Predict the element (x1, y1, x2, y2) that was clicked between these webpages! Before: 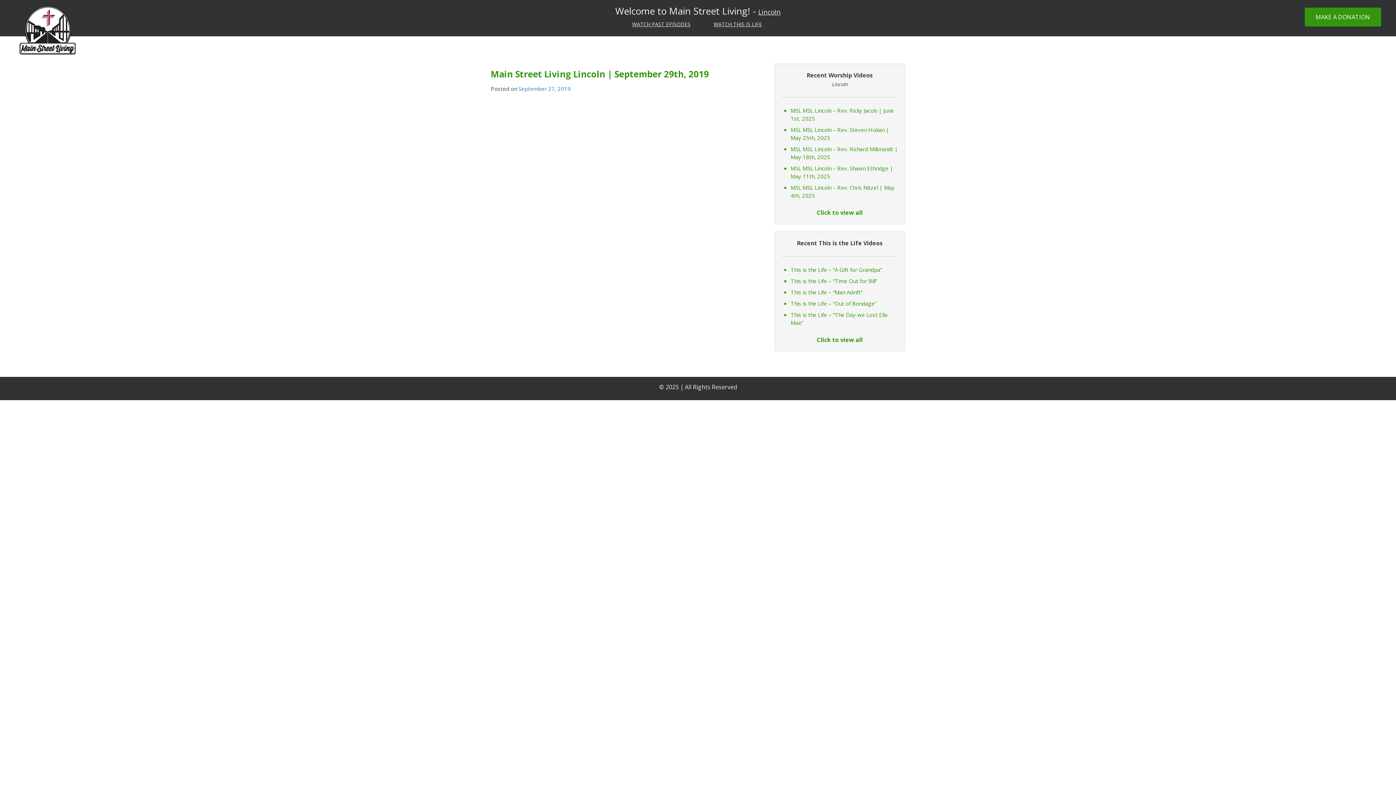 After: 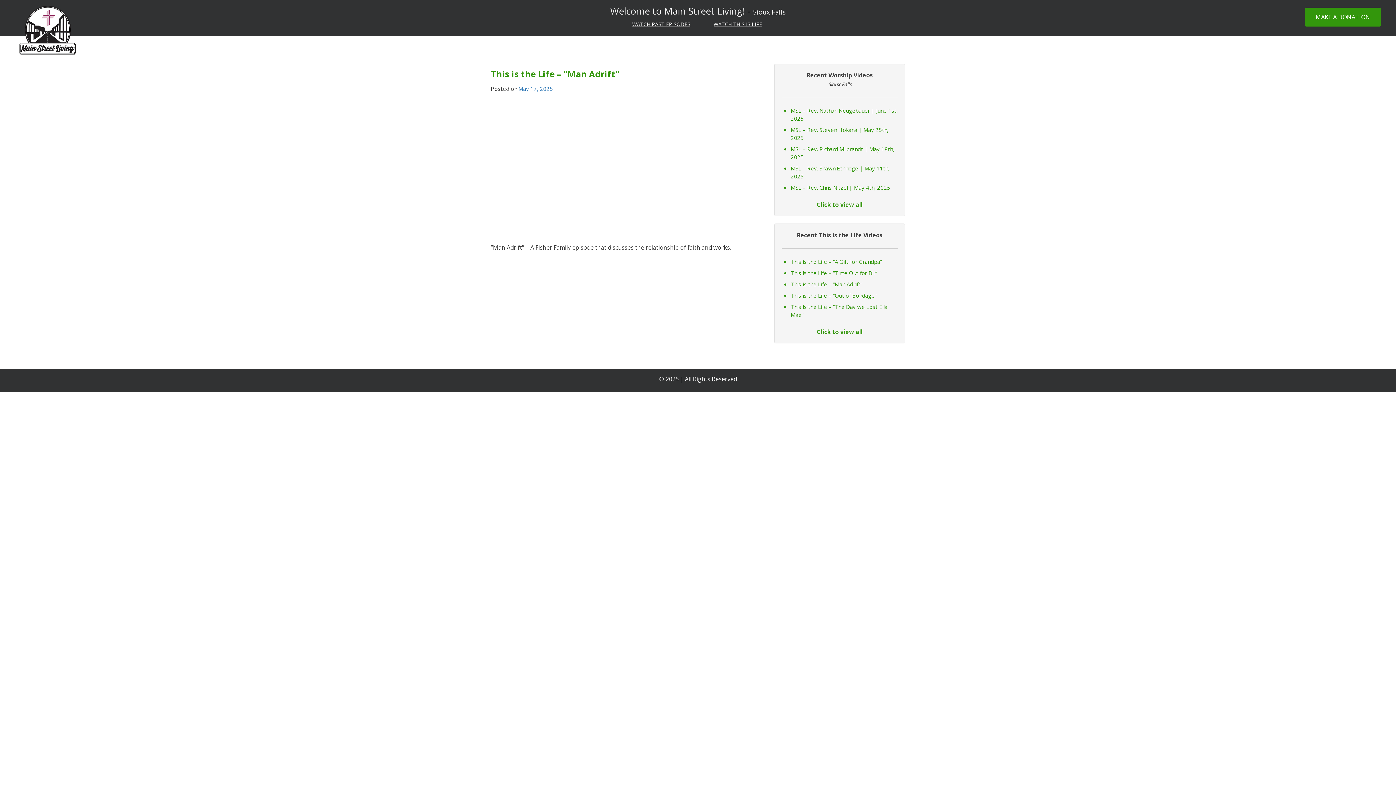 Action: bbox: (790, 288, 898, 296) label: This is the Life – “Man Adrift”